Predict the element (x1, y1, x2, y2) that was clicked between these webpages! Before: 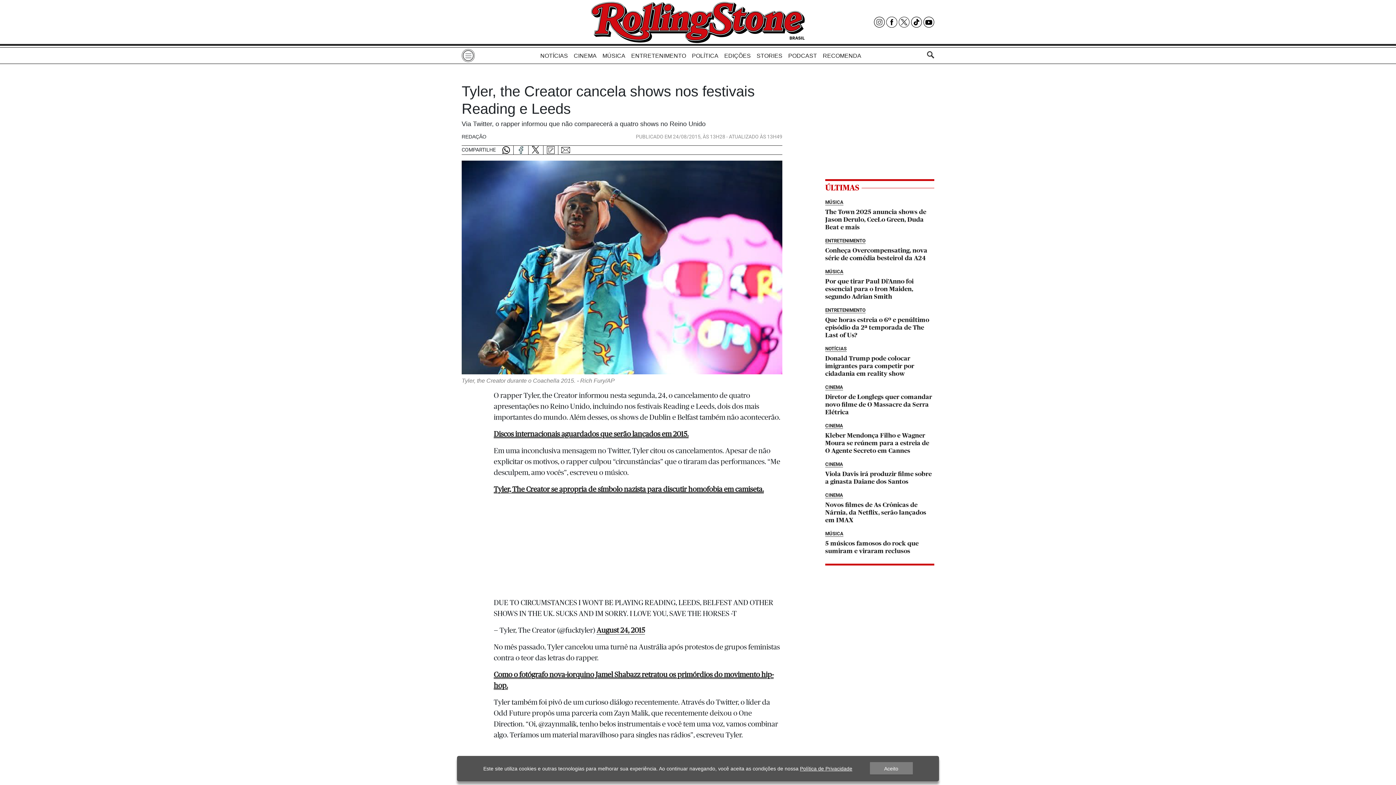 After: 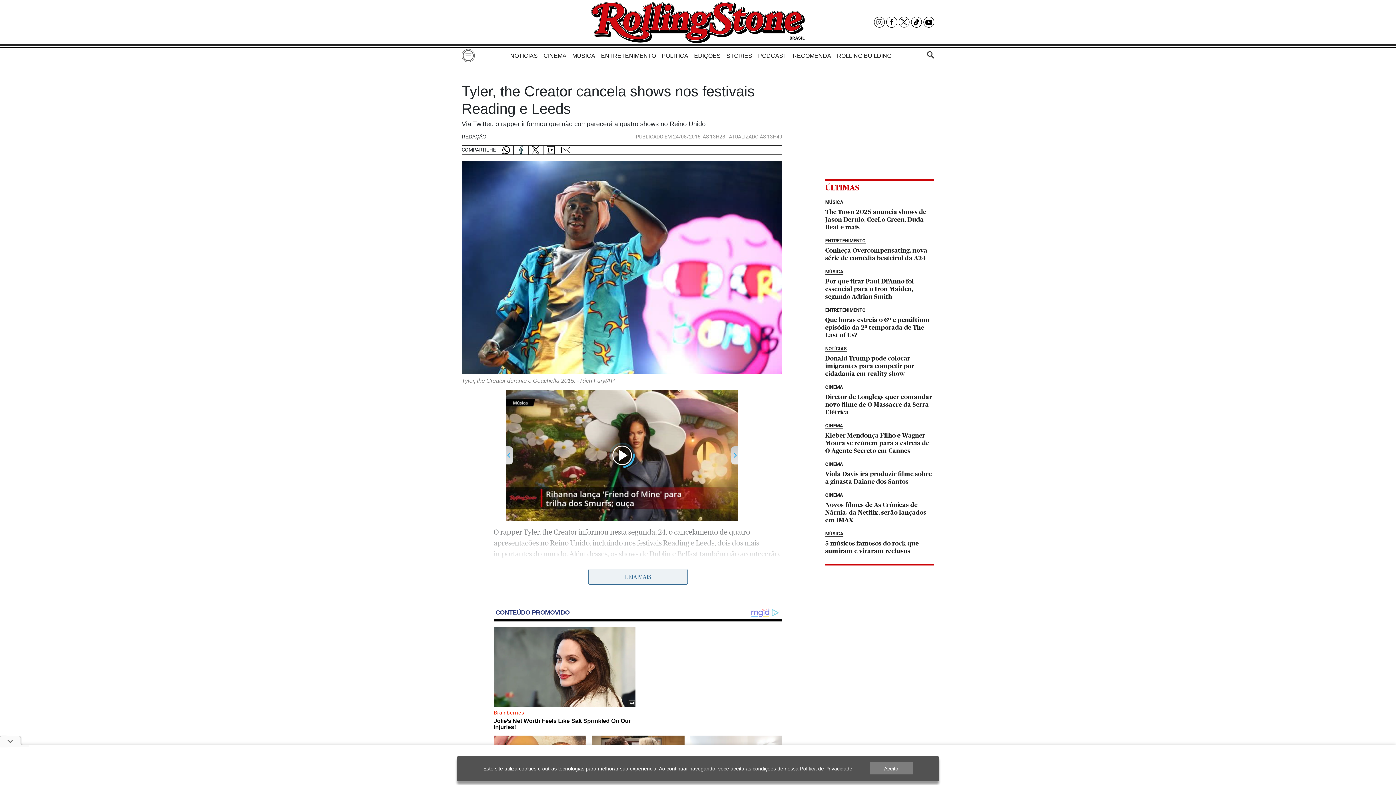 Action: bbox: (561, 145, 570, 154)